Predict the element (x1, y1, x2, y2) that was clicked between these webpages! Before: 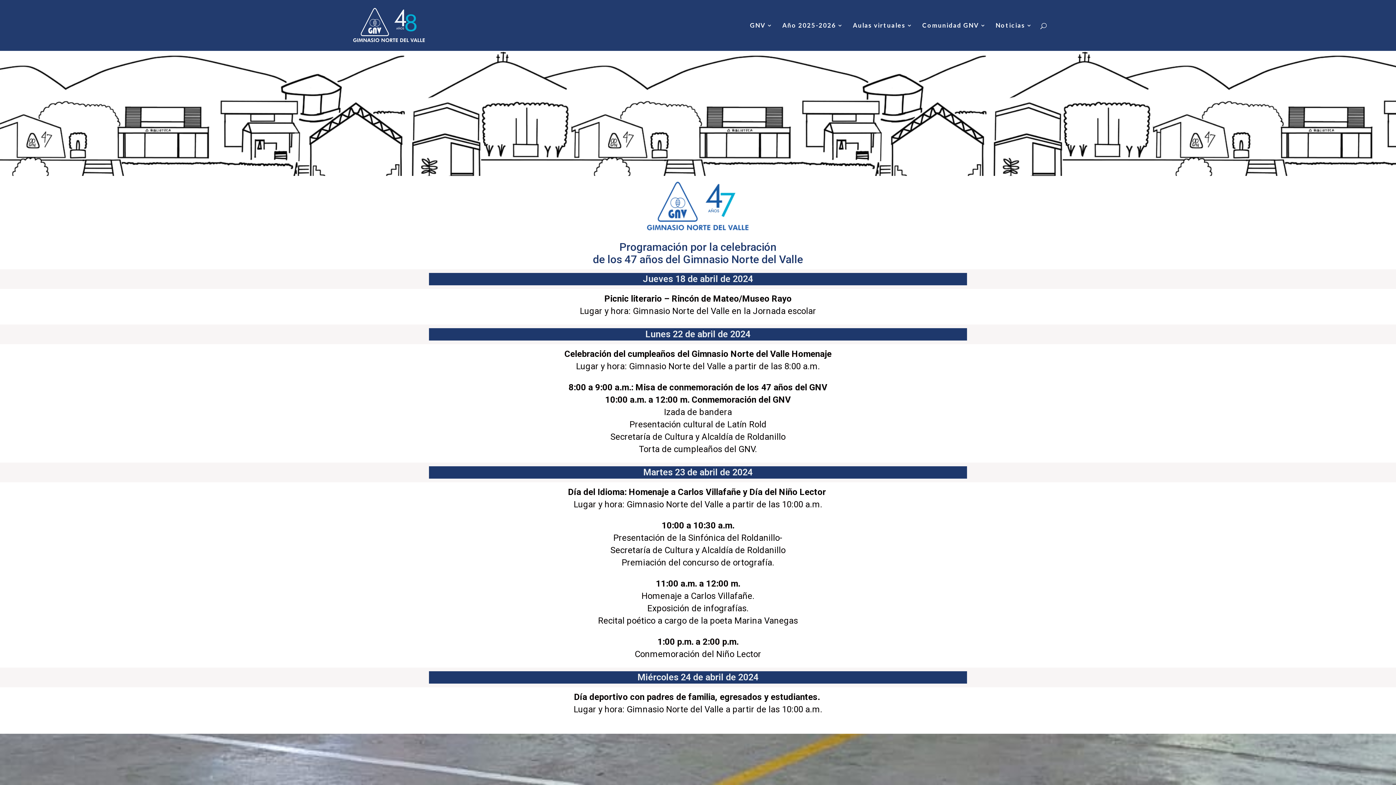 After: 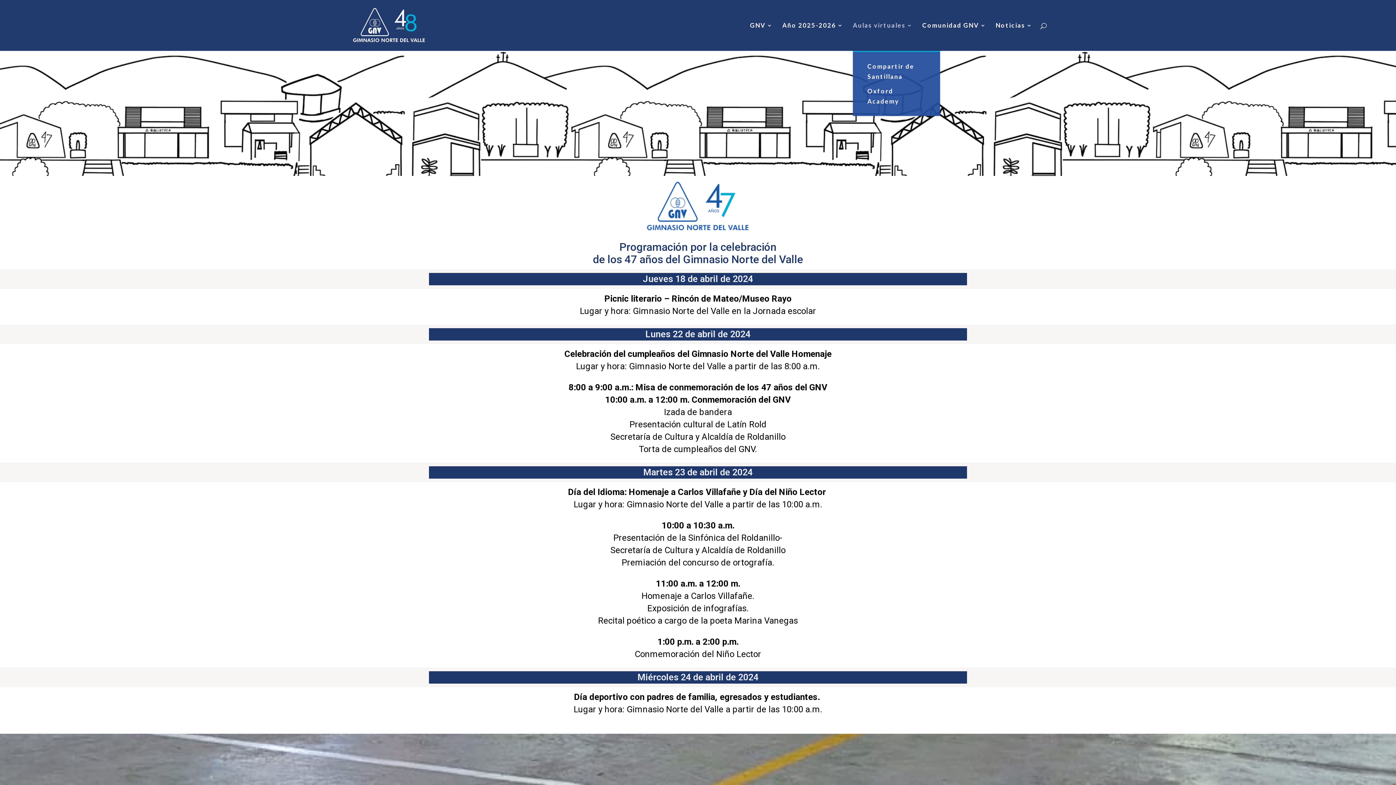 Action: label: Aulas virtuales bbox: (853, 22, 913, 50)